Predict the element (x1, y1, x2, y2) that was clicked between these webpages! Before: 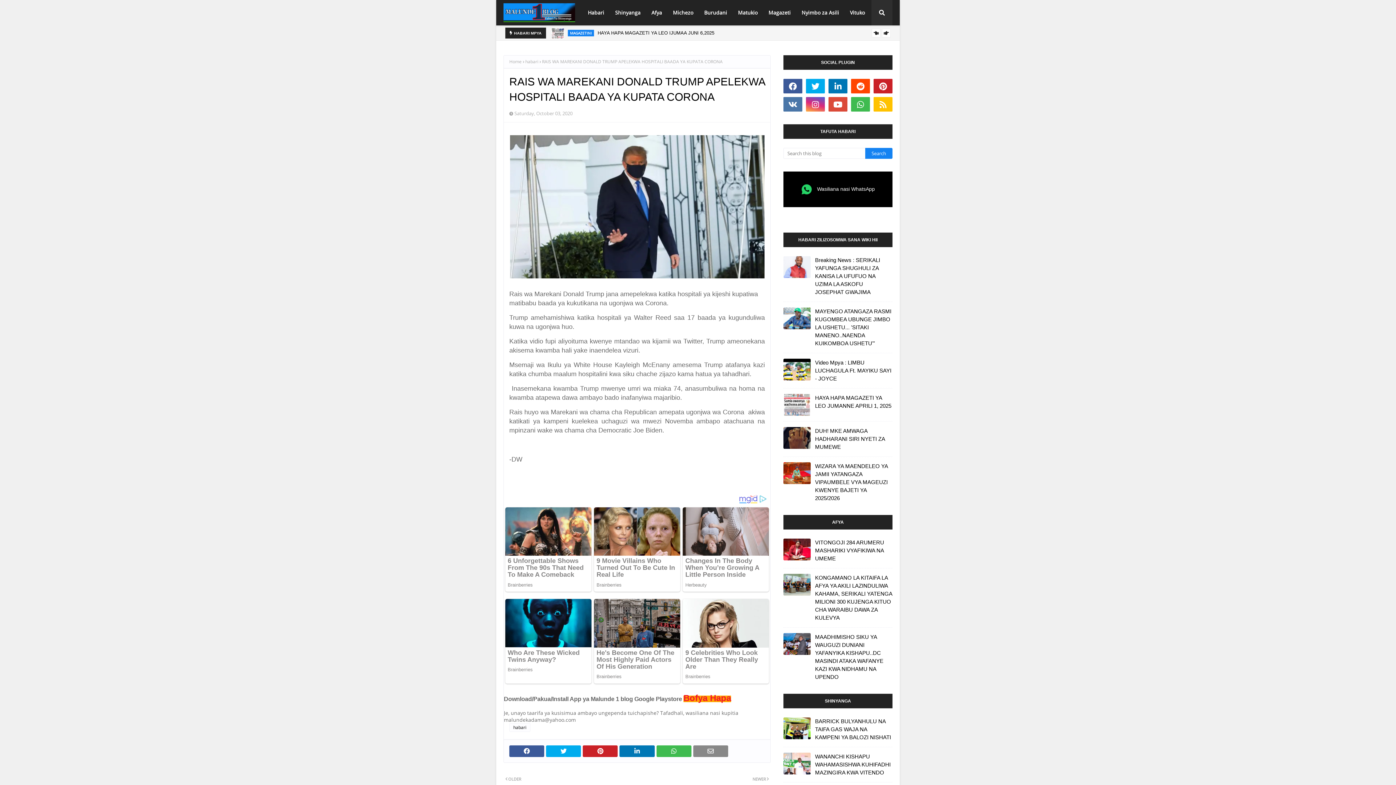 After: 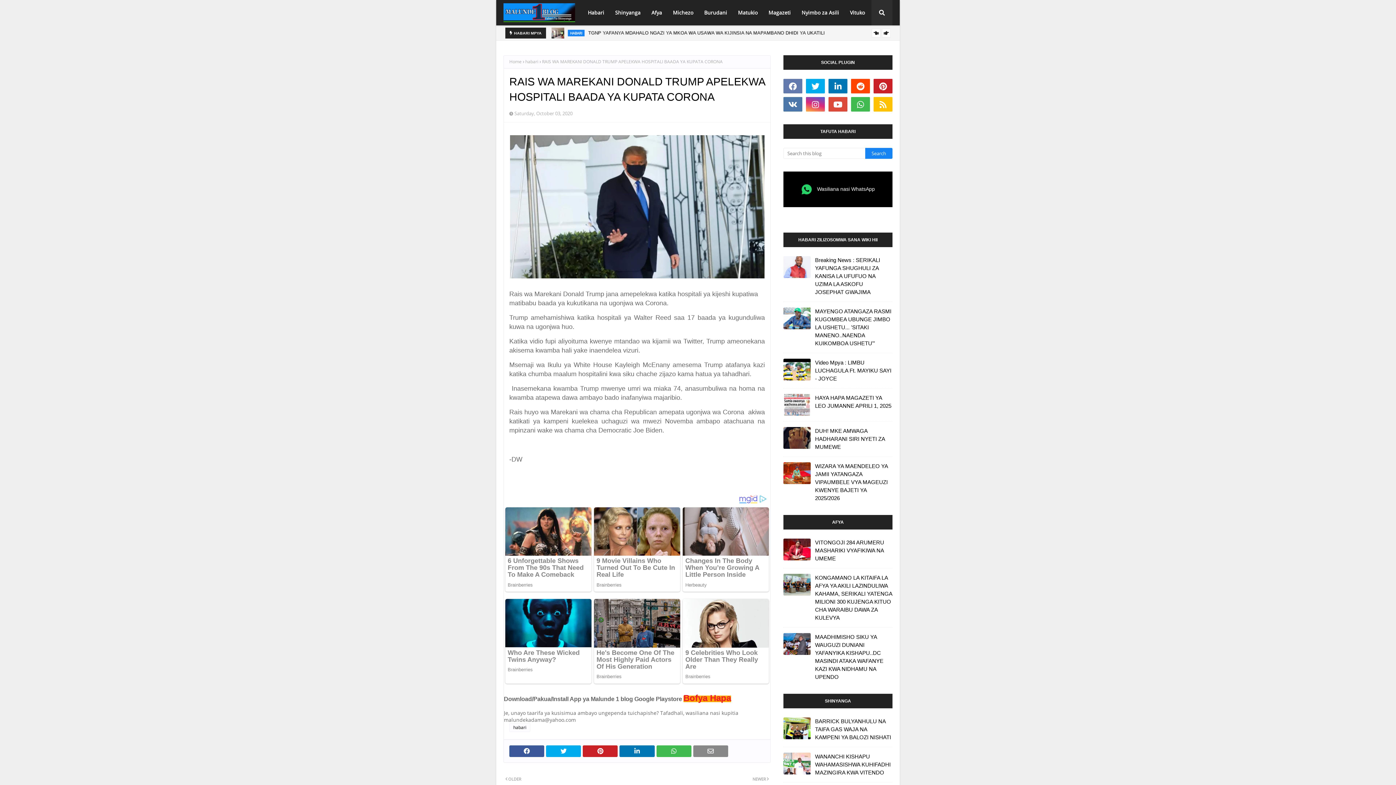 Action: bbox: (783, 78, 802, 93)